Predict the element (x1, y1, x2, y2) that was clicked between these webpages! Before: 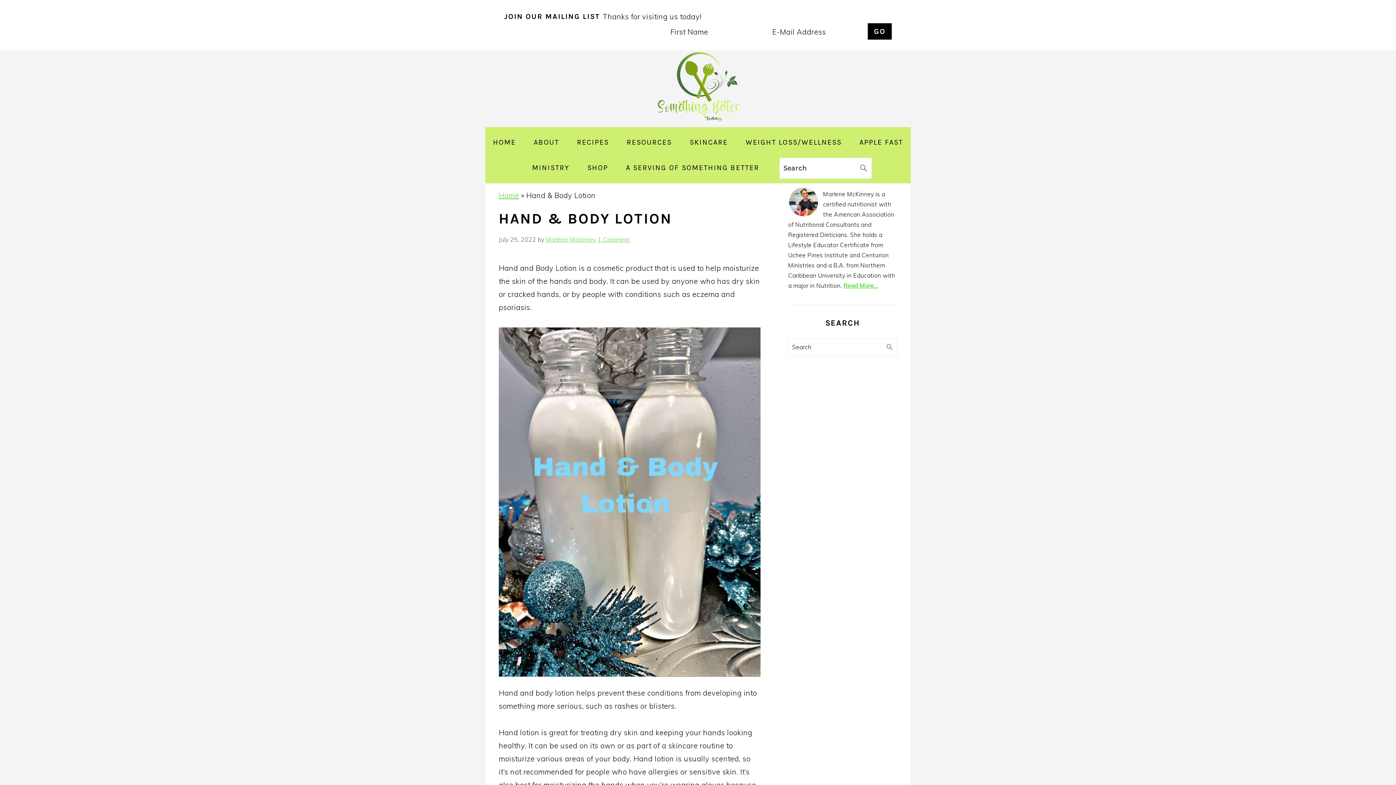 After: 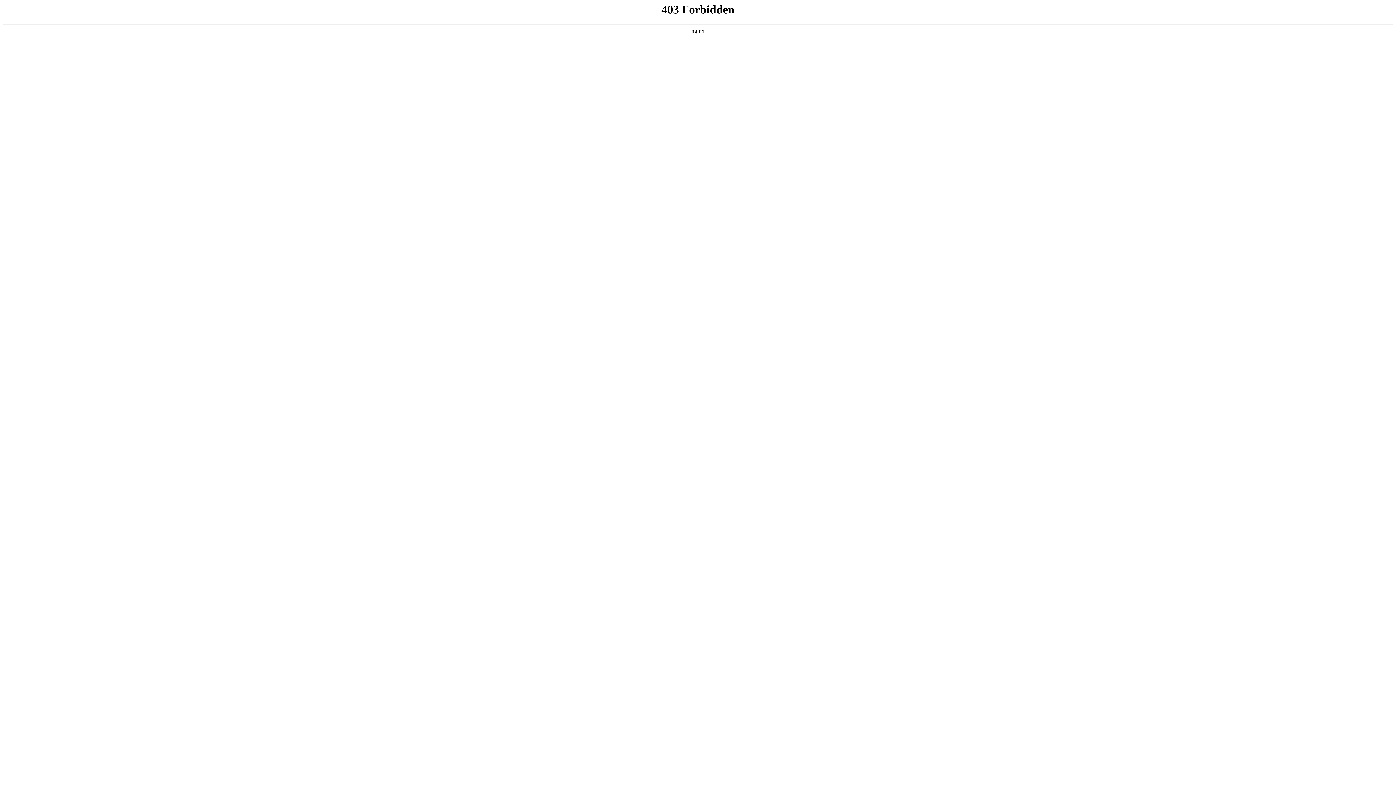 Action: bbox: (619, 129, 679, 155) label: RESOURCES